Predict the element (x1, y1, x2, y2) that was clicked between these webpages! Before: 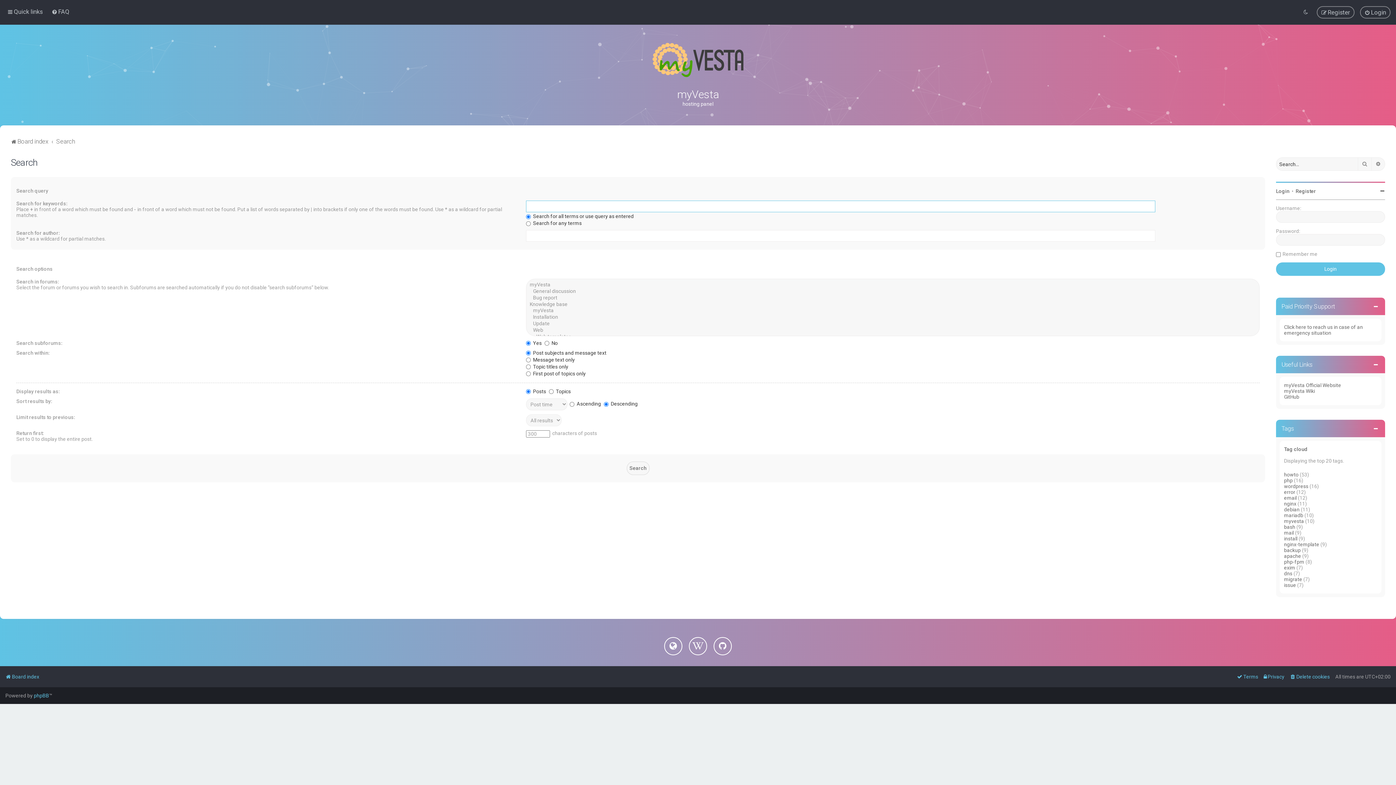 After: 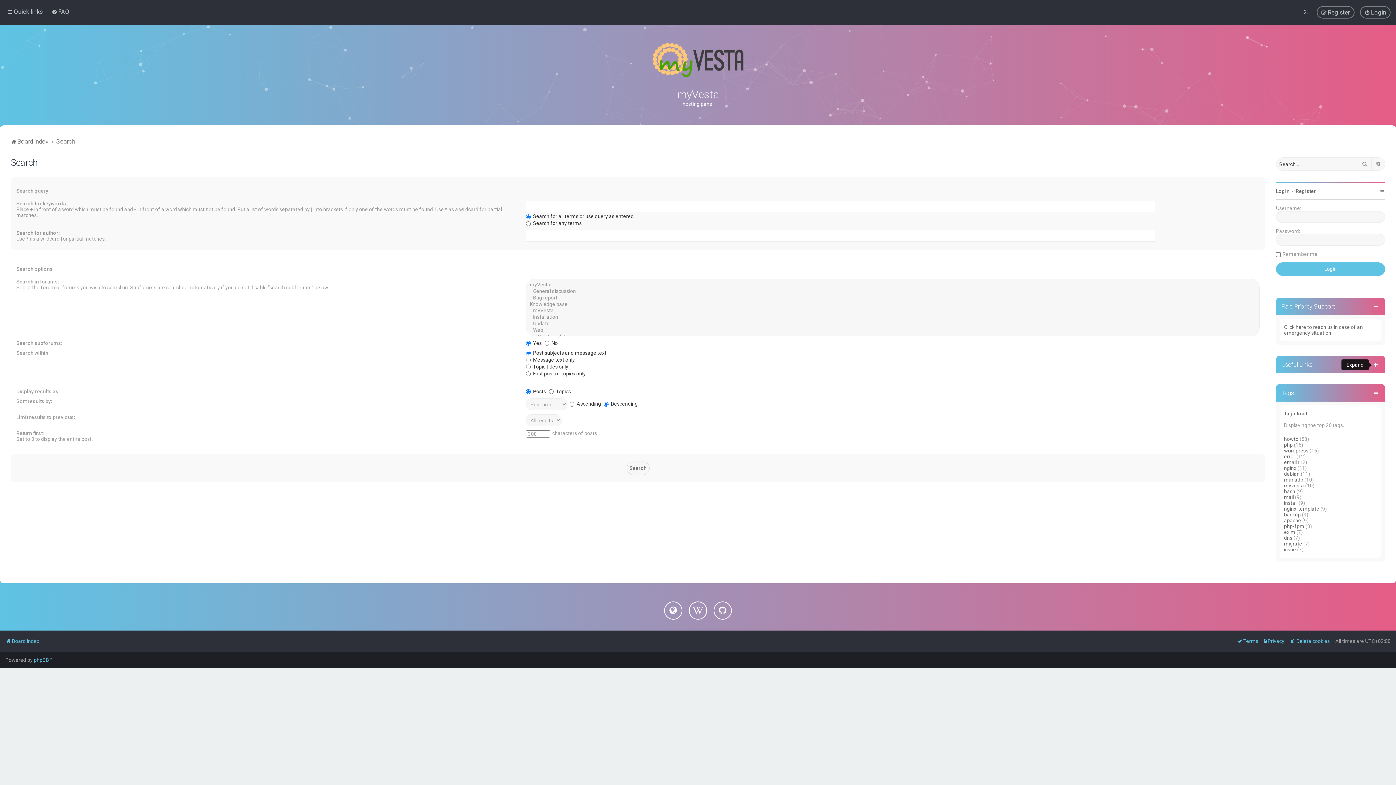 Action: bbox: (1374, 362, 1378, 367)